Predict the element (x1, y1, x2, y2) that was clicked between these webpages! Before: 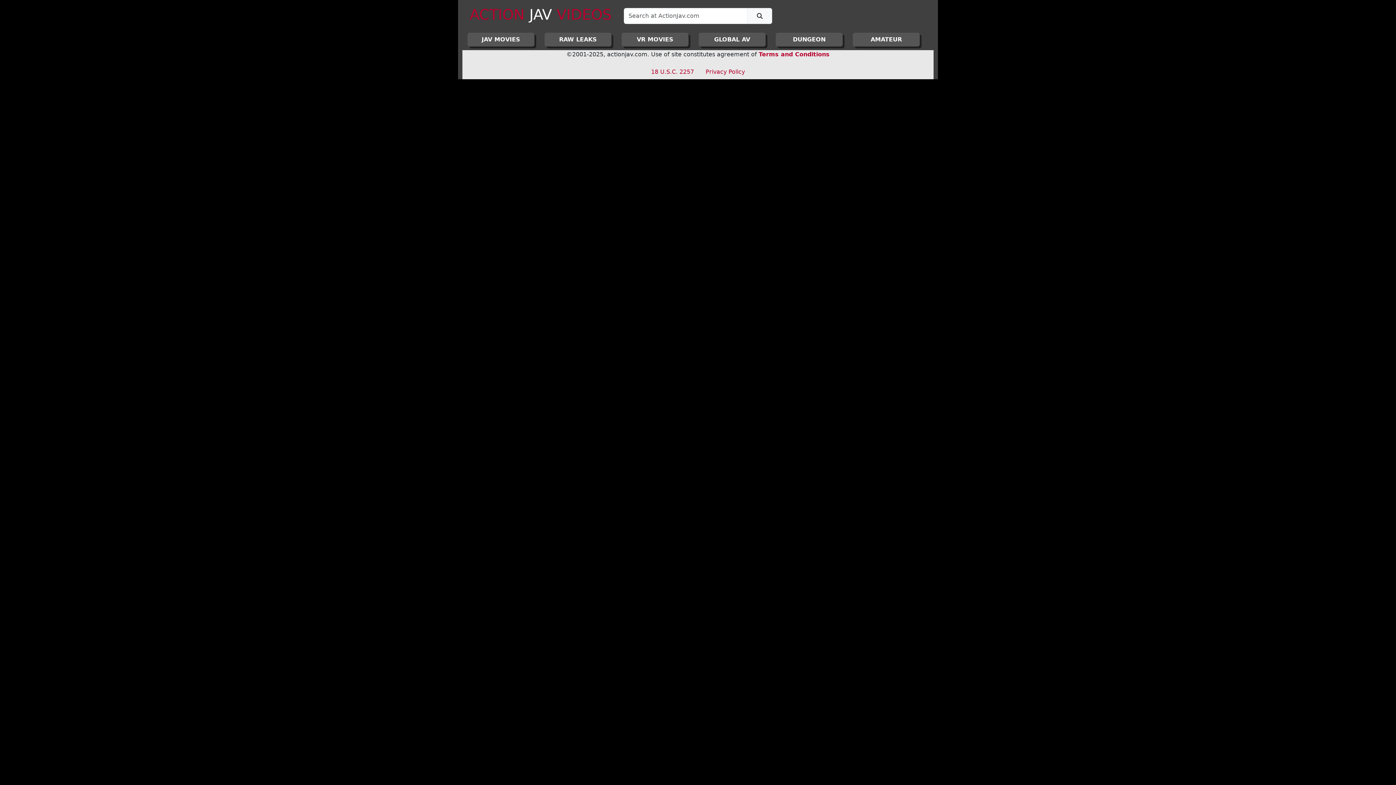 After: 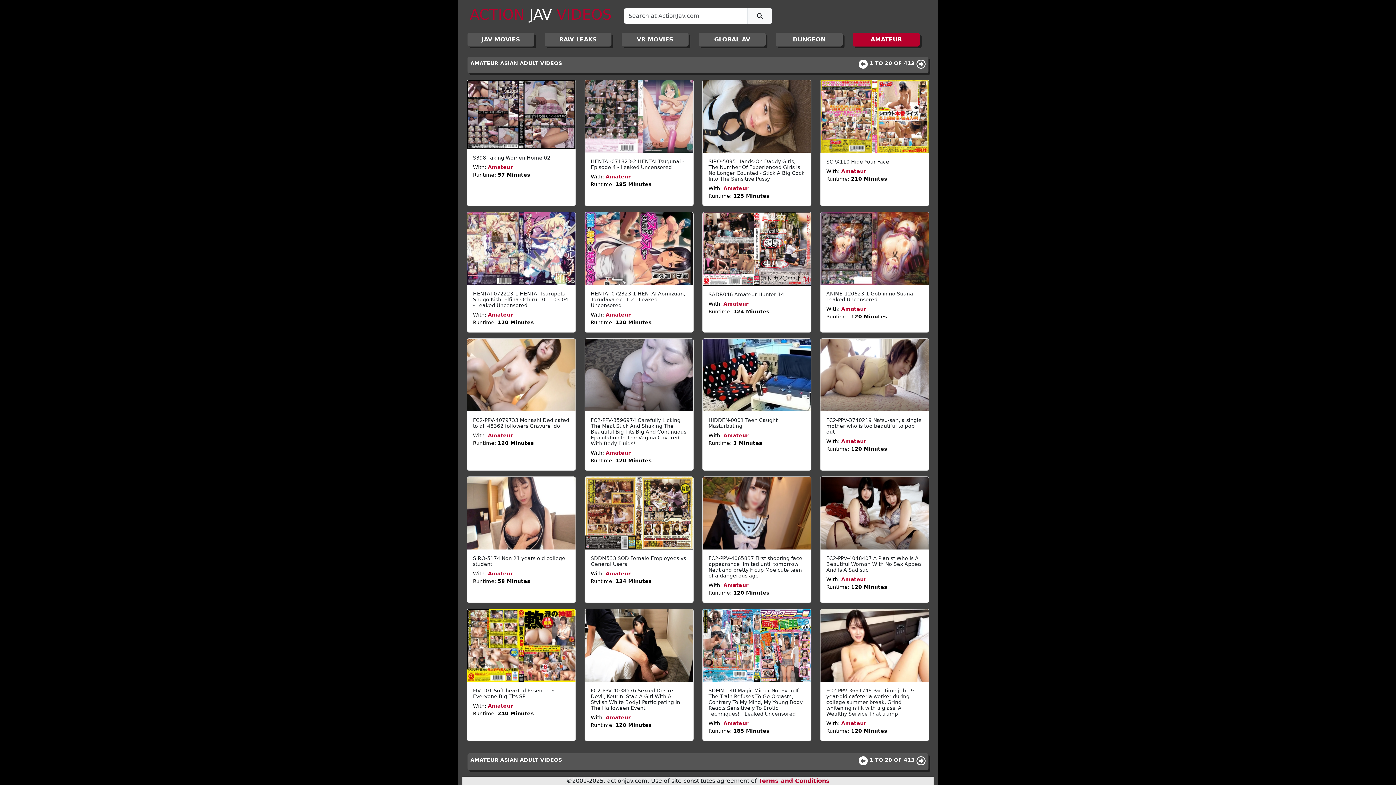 Action: label: AMATEUR bbox: (853, 32, 920, 46)